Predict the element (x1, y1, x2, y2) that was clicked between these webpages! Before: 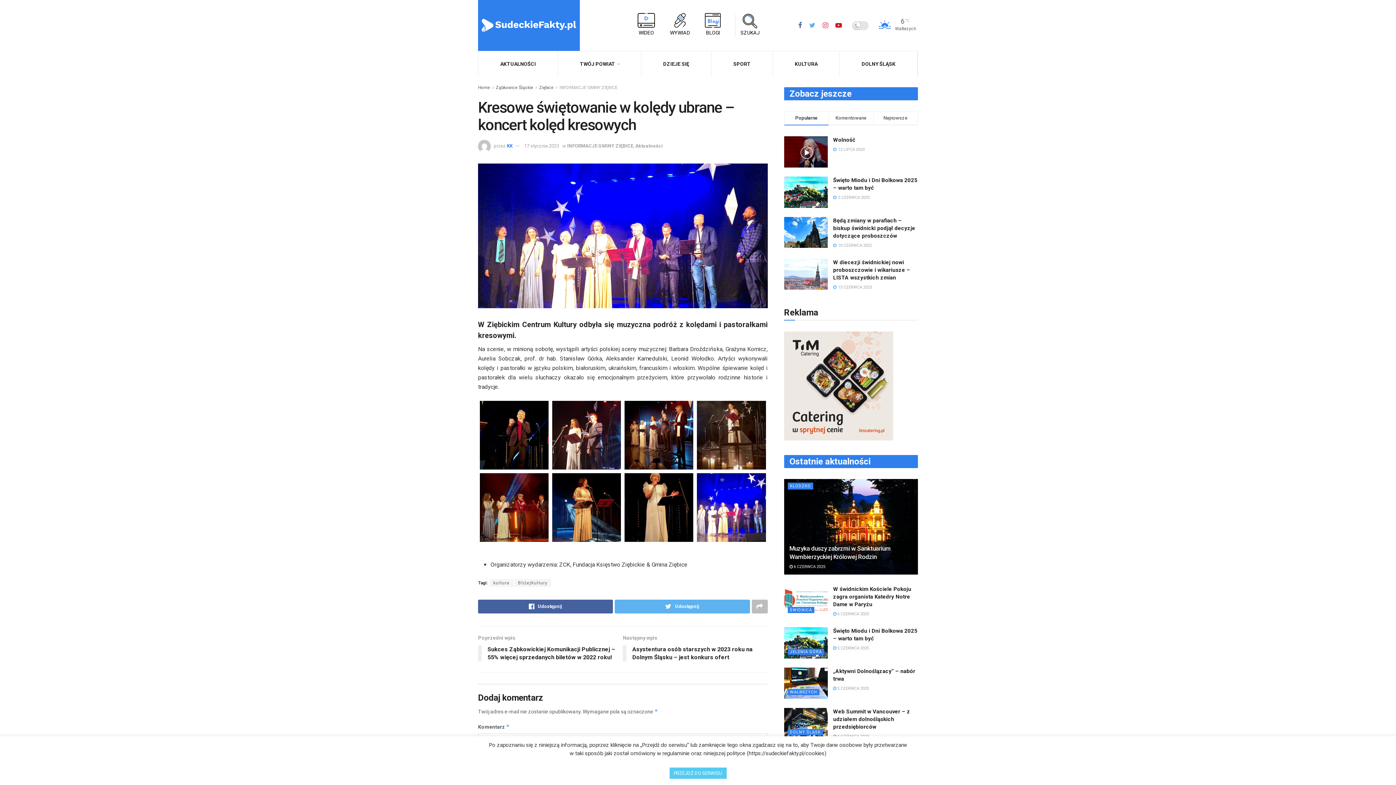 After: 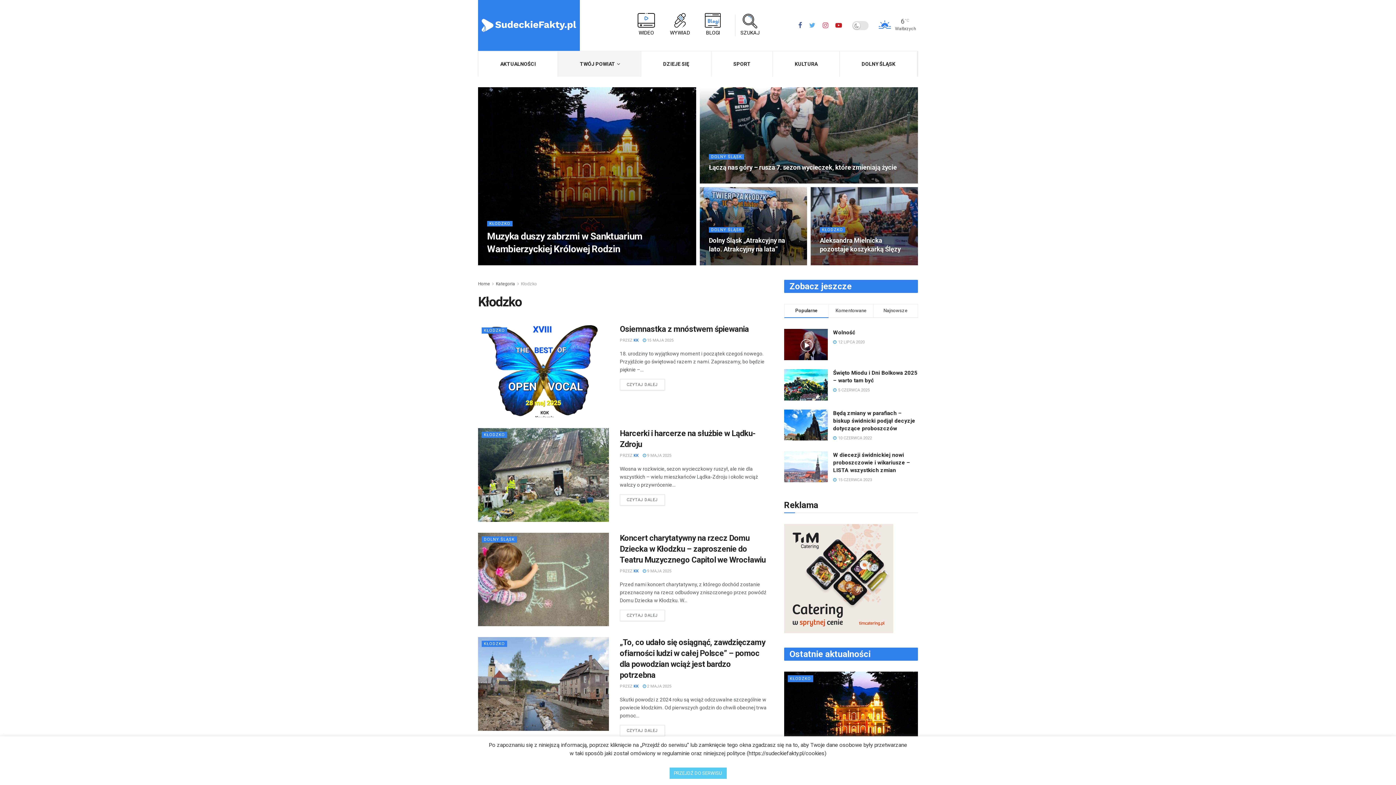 Action: label: KŁODZKO bbox: (787, 482, 813, 489)